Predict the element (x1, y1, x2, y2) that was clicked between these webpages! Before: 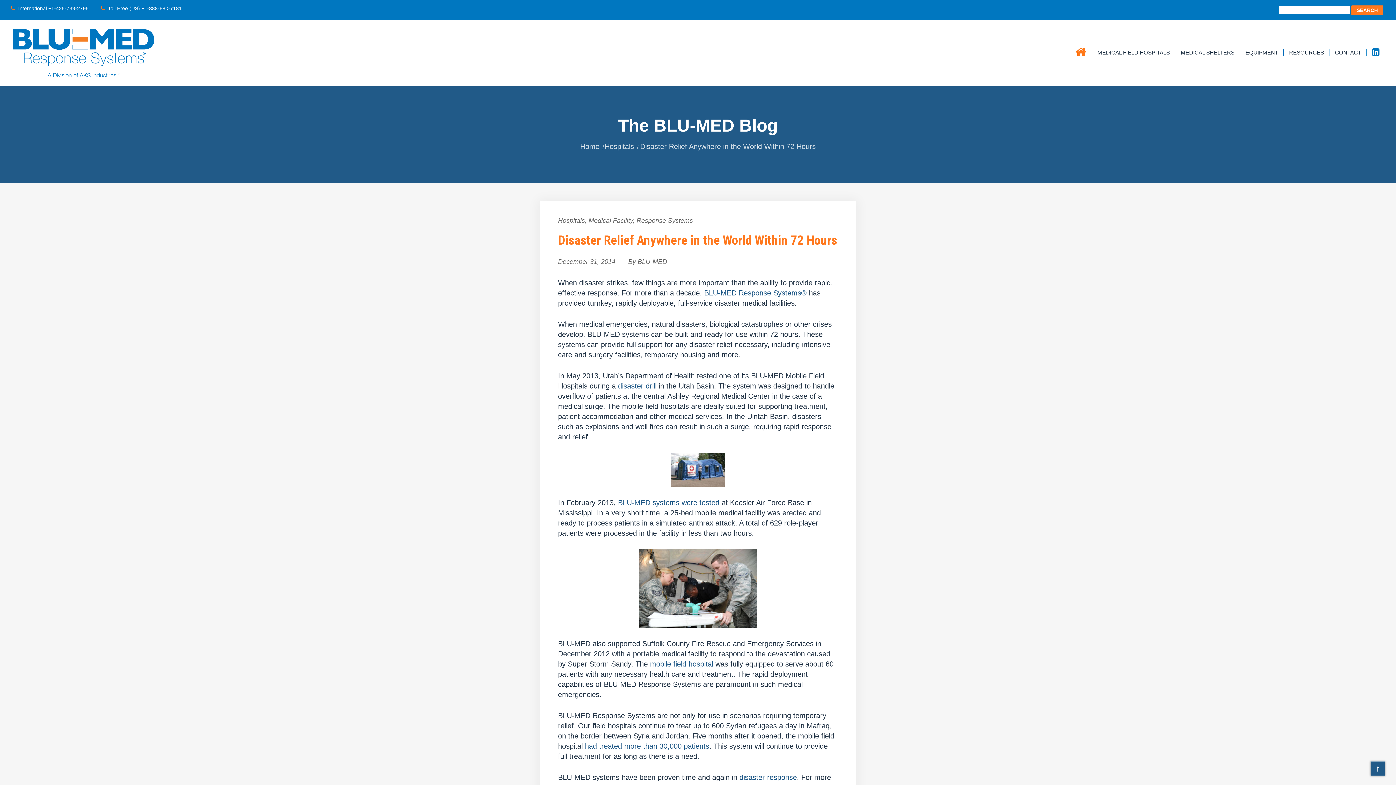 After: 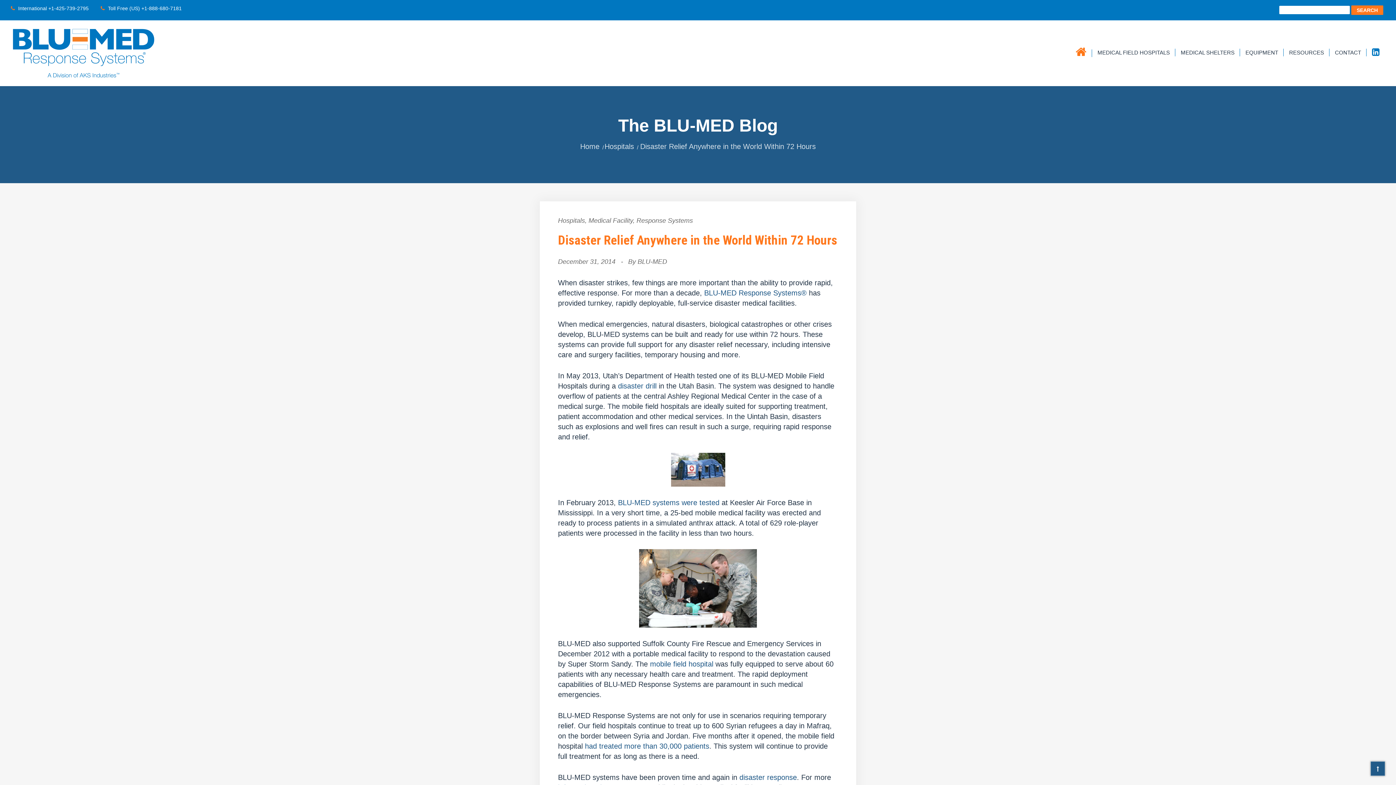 Action: bbox: (1366, 43, 1385, 62)